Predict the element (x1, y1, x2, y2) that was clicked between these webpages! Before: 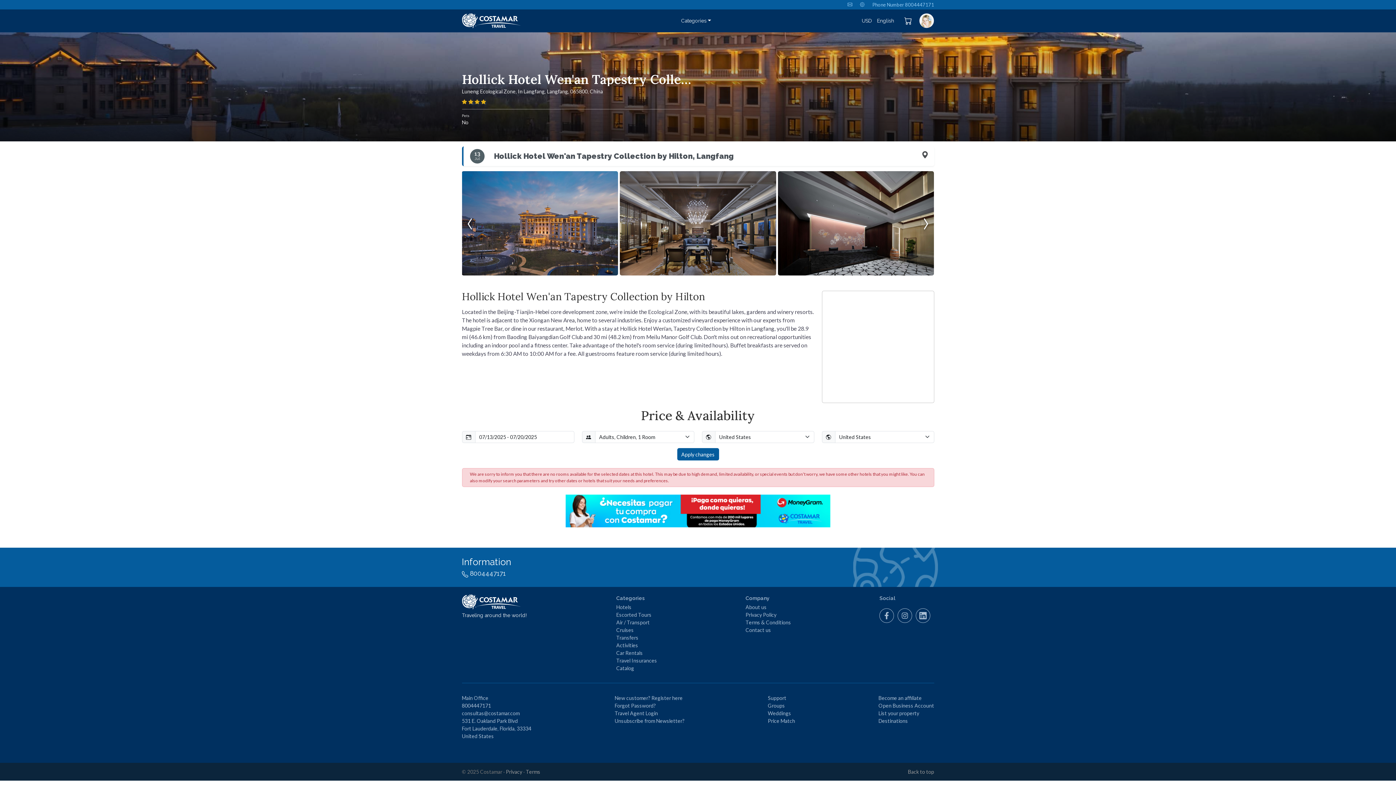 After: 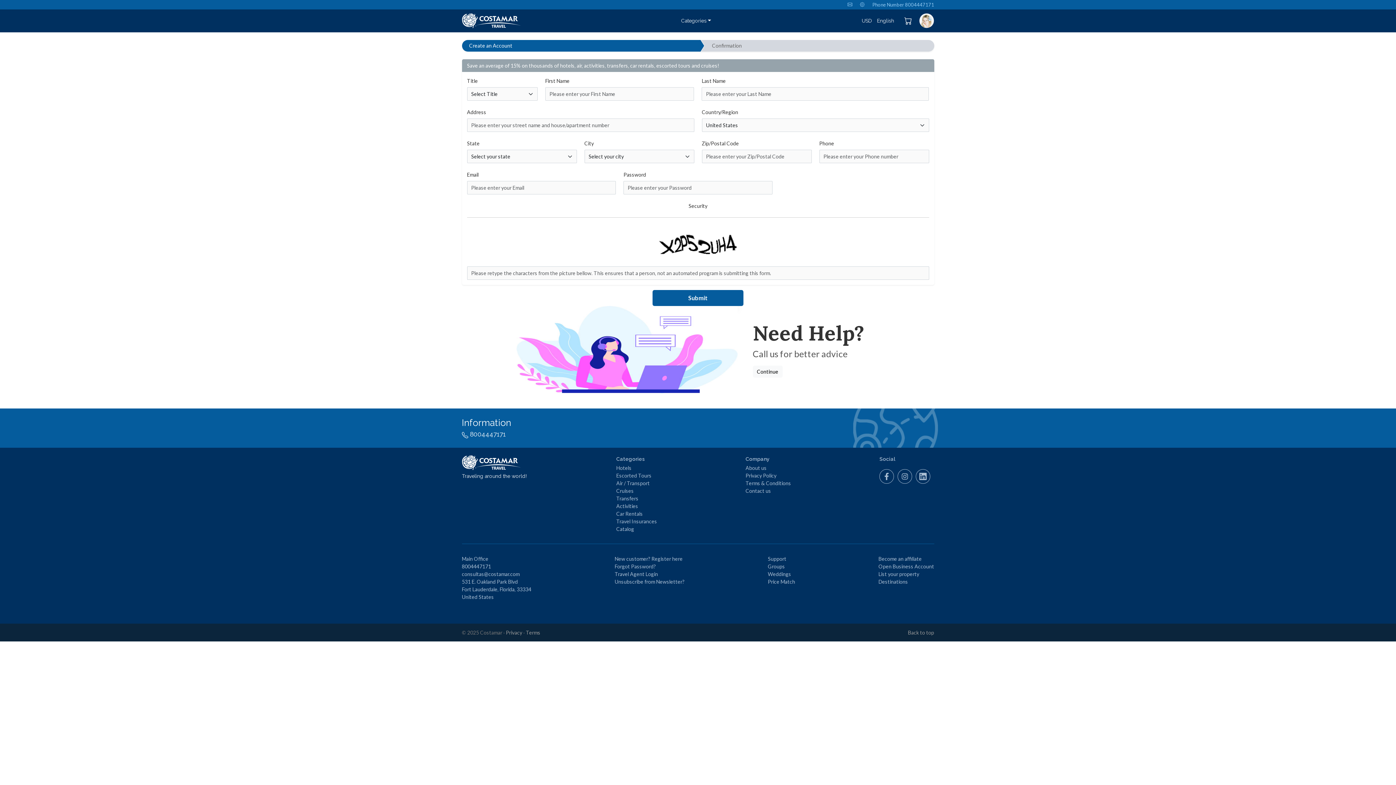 Action: bbox: (614, 695, 682, 701) label: New customer? Register here